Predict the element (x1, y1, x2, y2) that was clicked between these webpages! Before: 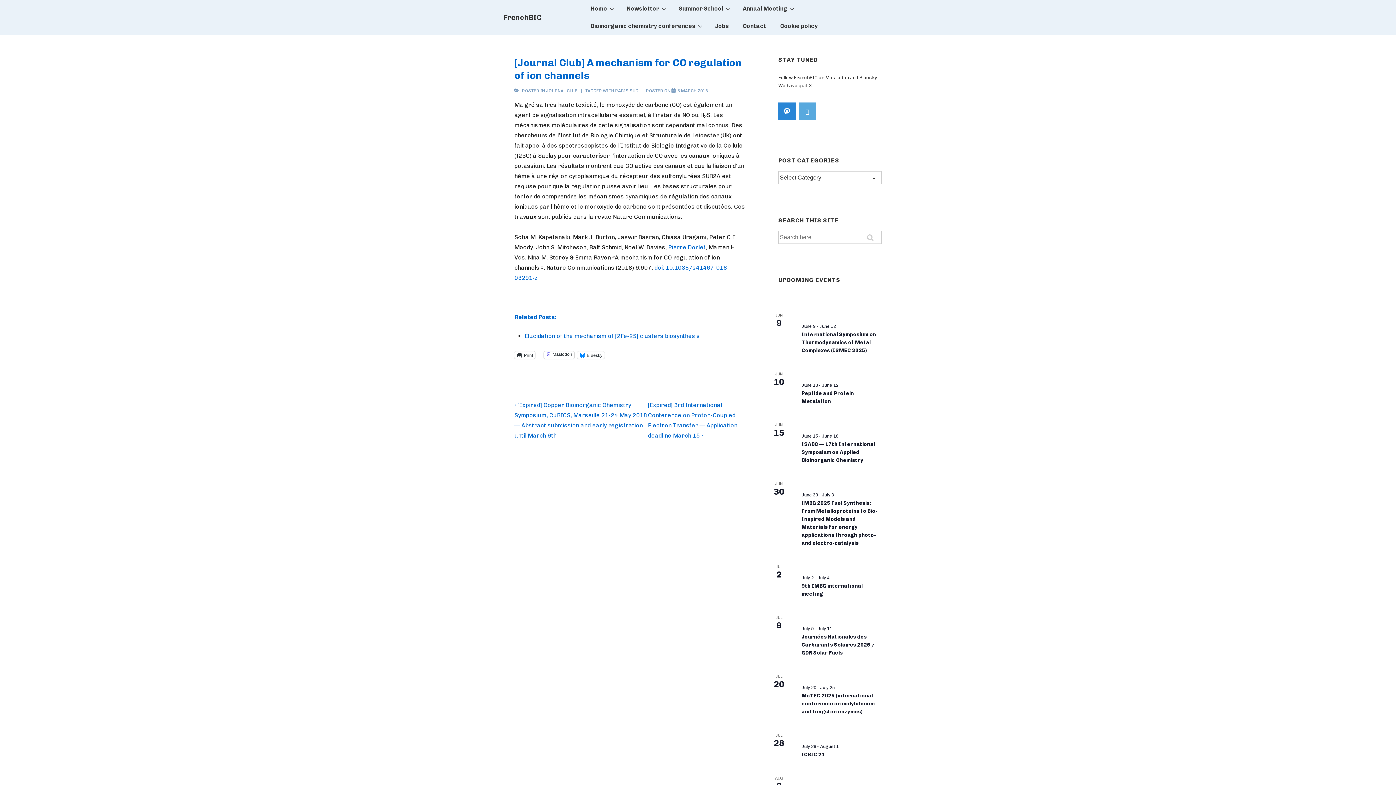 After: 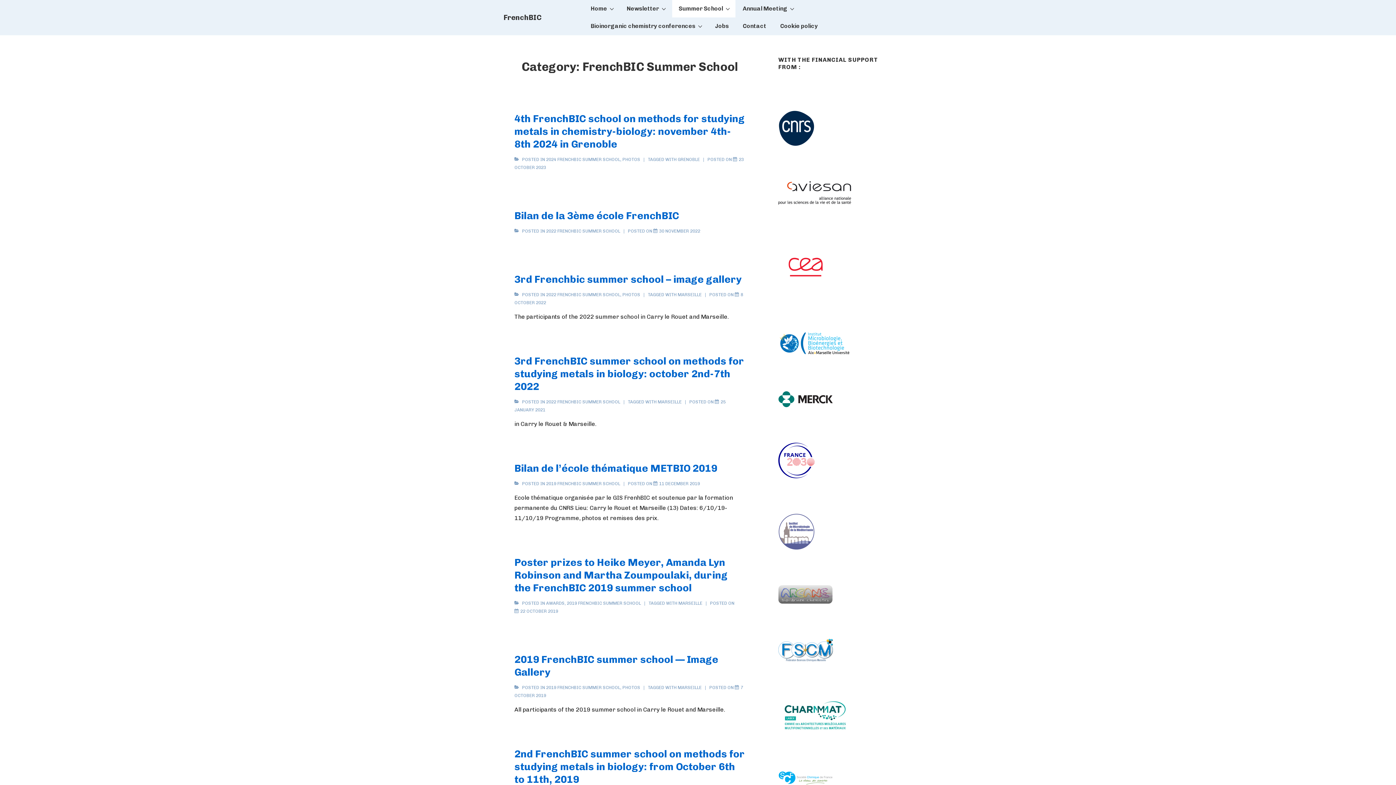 Action: label: Summer School bbox: (672, 0, 735, 17)